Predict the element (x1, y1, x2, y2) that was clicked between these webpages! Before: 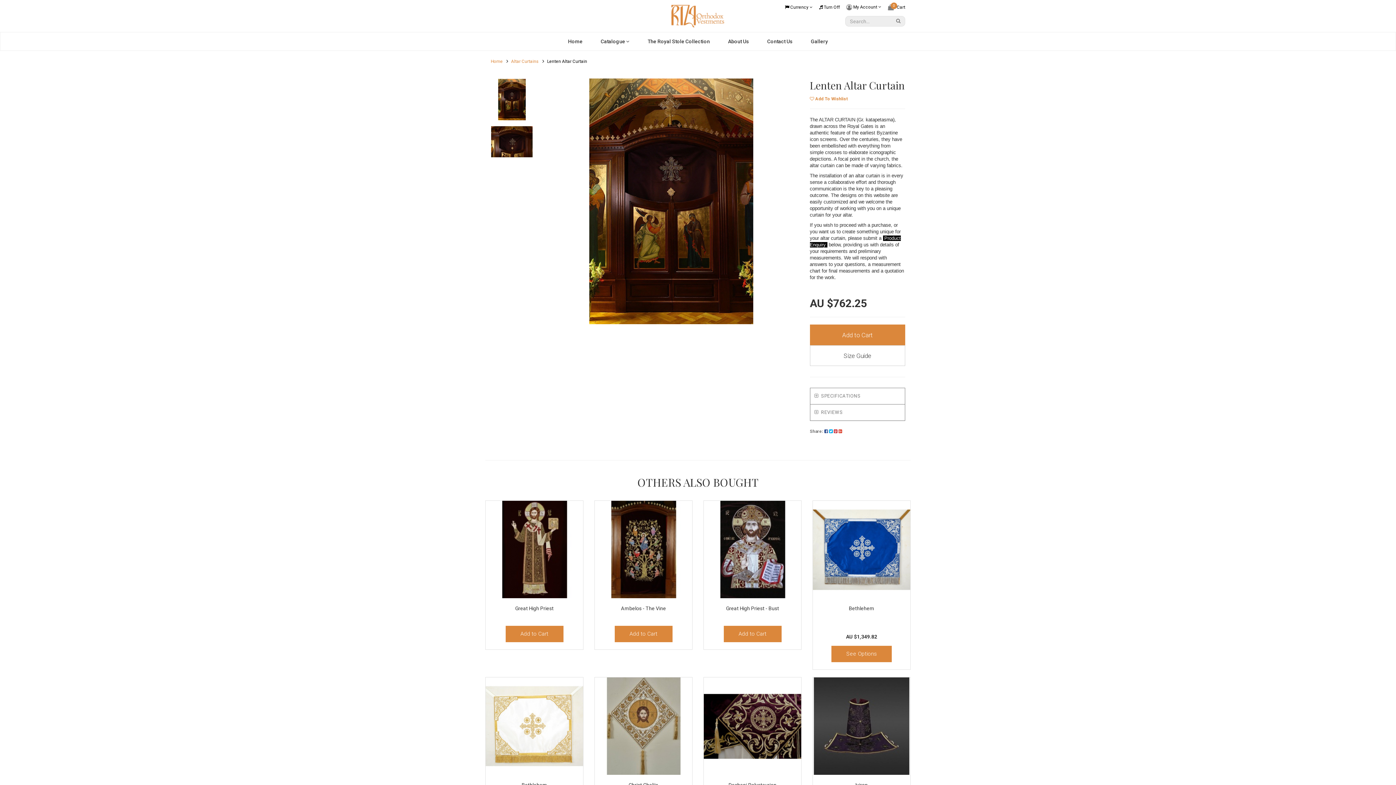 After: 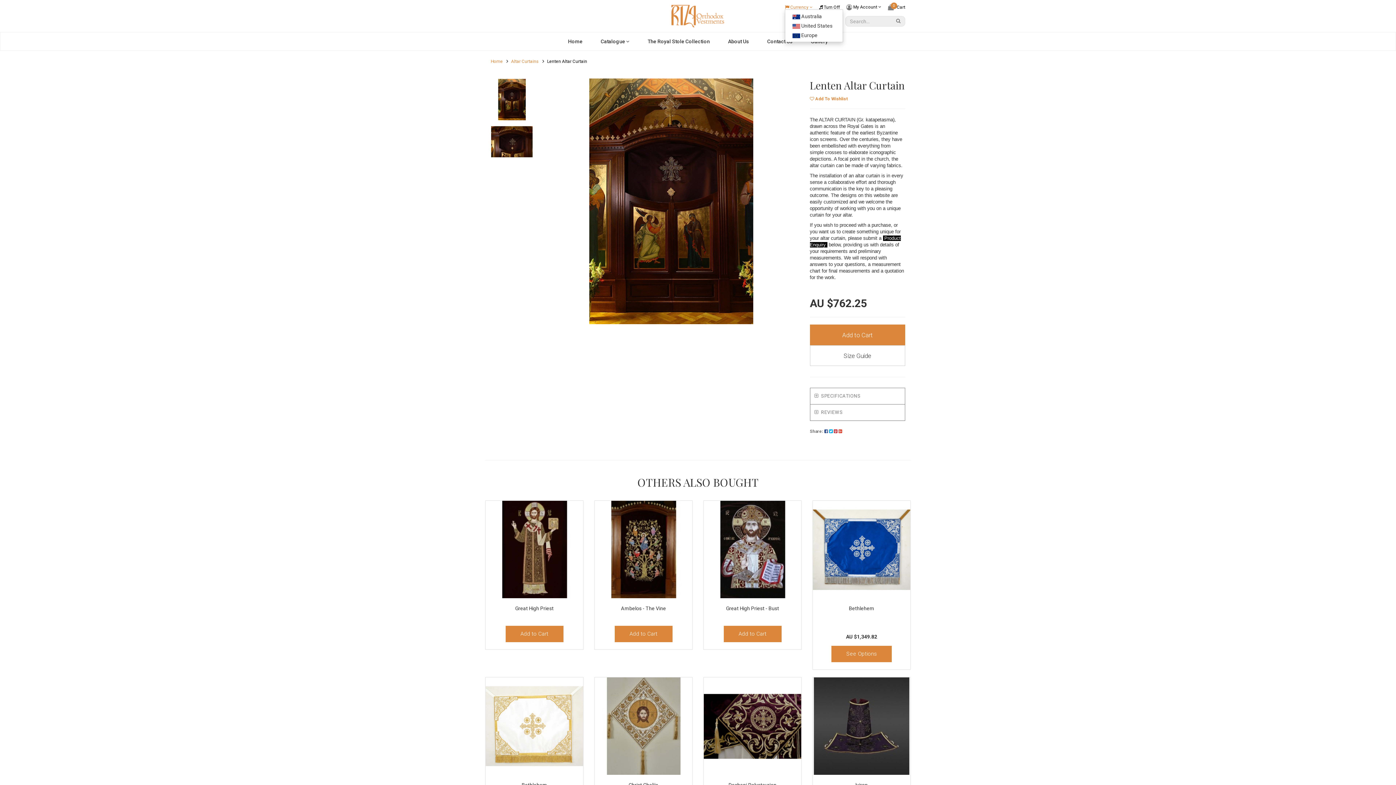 Action: bbox: (785, 5, 812, 9) label: Currency dropdown